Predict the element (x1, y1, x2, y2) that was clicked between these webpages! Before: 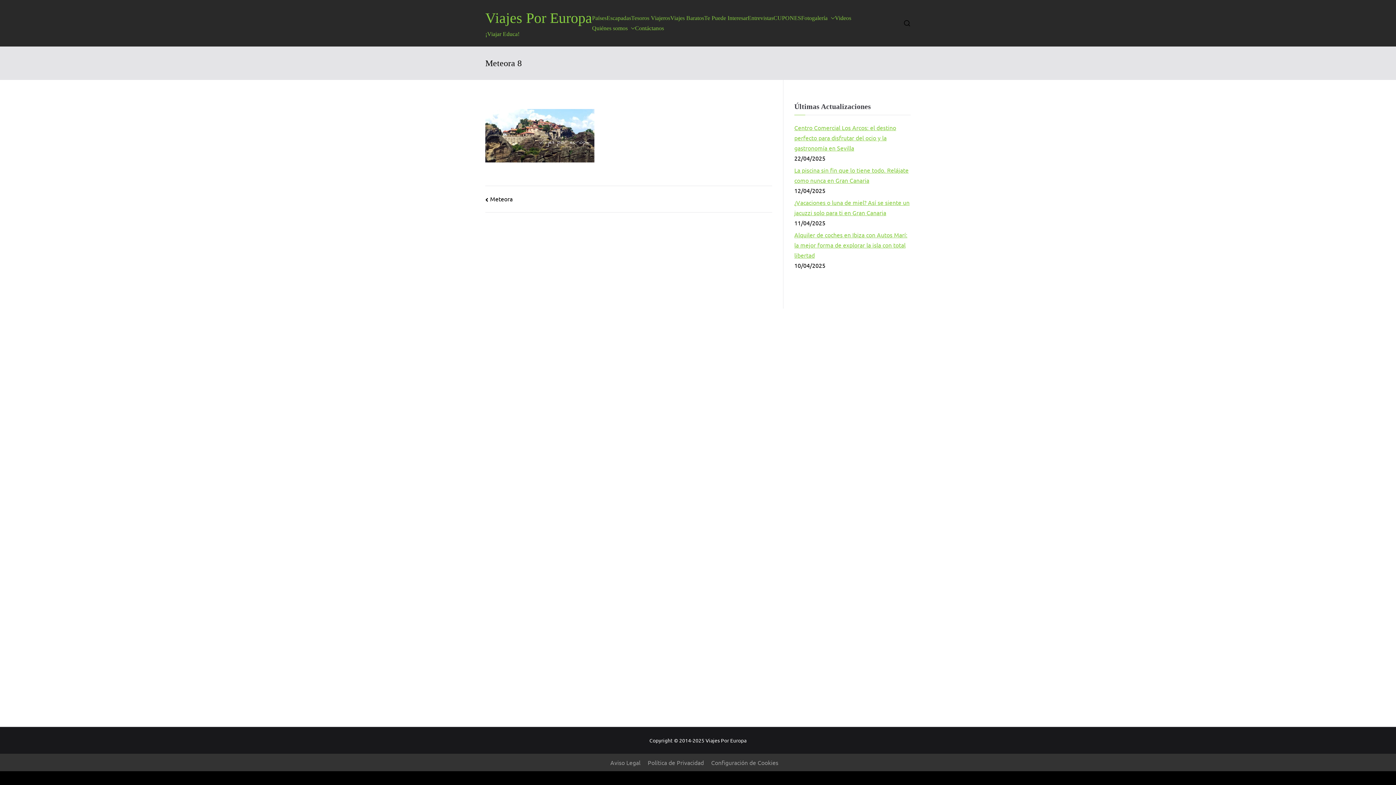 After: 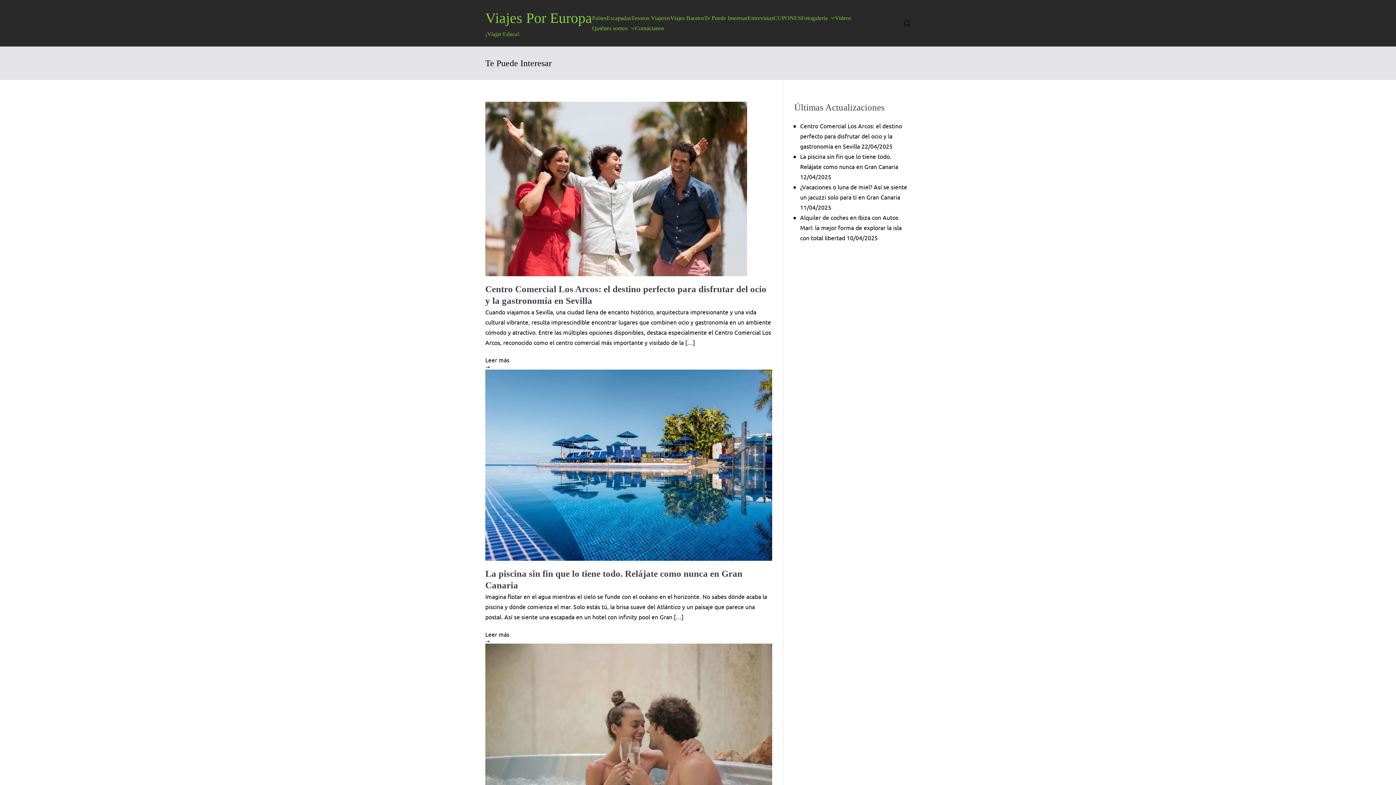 Action: label: Te Puede Interesar bbox: (704, 13, 747, 23)